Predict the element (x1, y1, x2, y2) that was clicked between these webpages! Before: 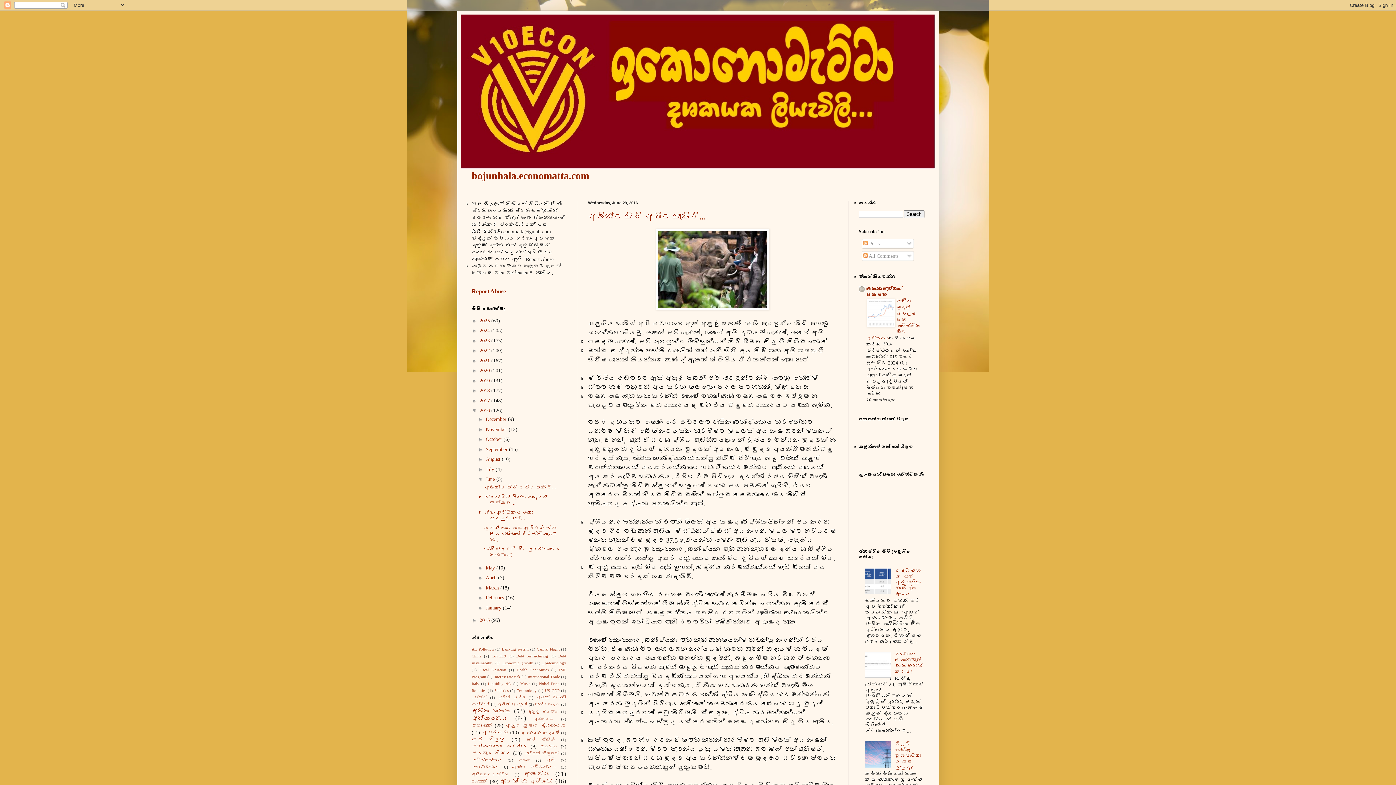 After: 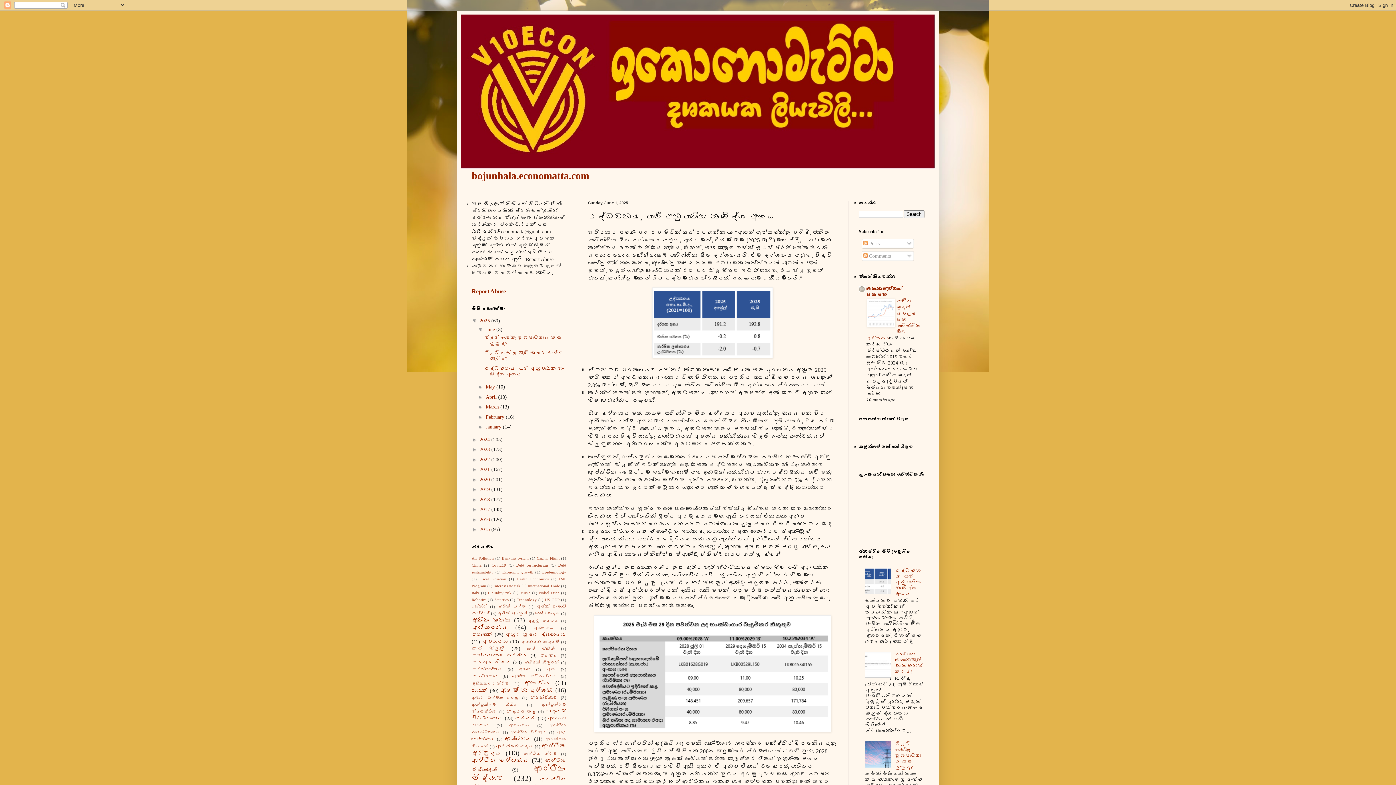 Action: bbox: (895, 568, 922, 597) label: උද්ධමනය, පොලී අනුපාතික හා විදේශ අංශය